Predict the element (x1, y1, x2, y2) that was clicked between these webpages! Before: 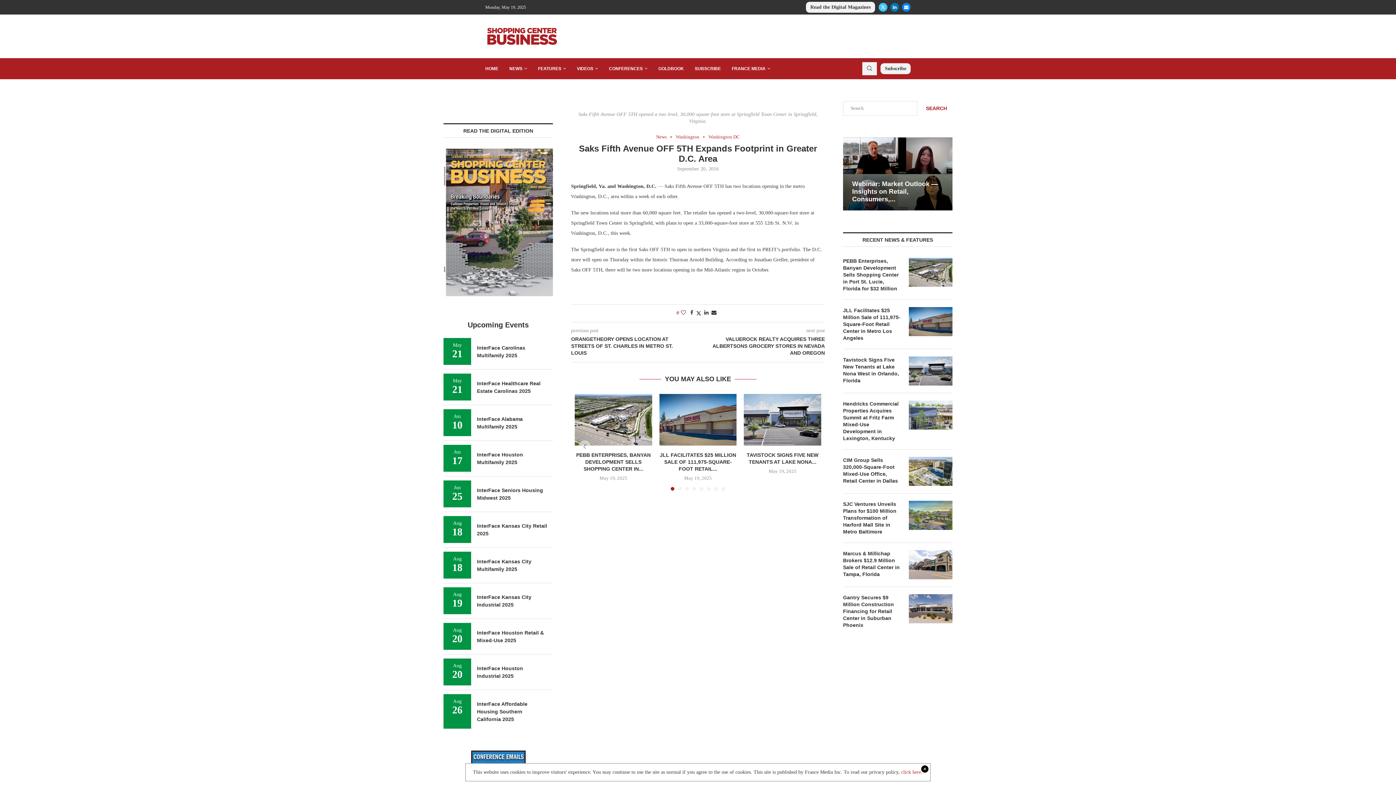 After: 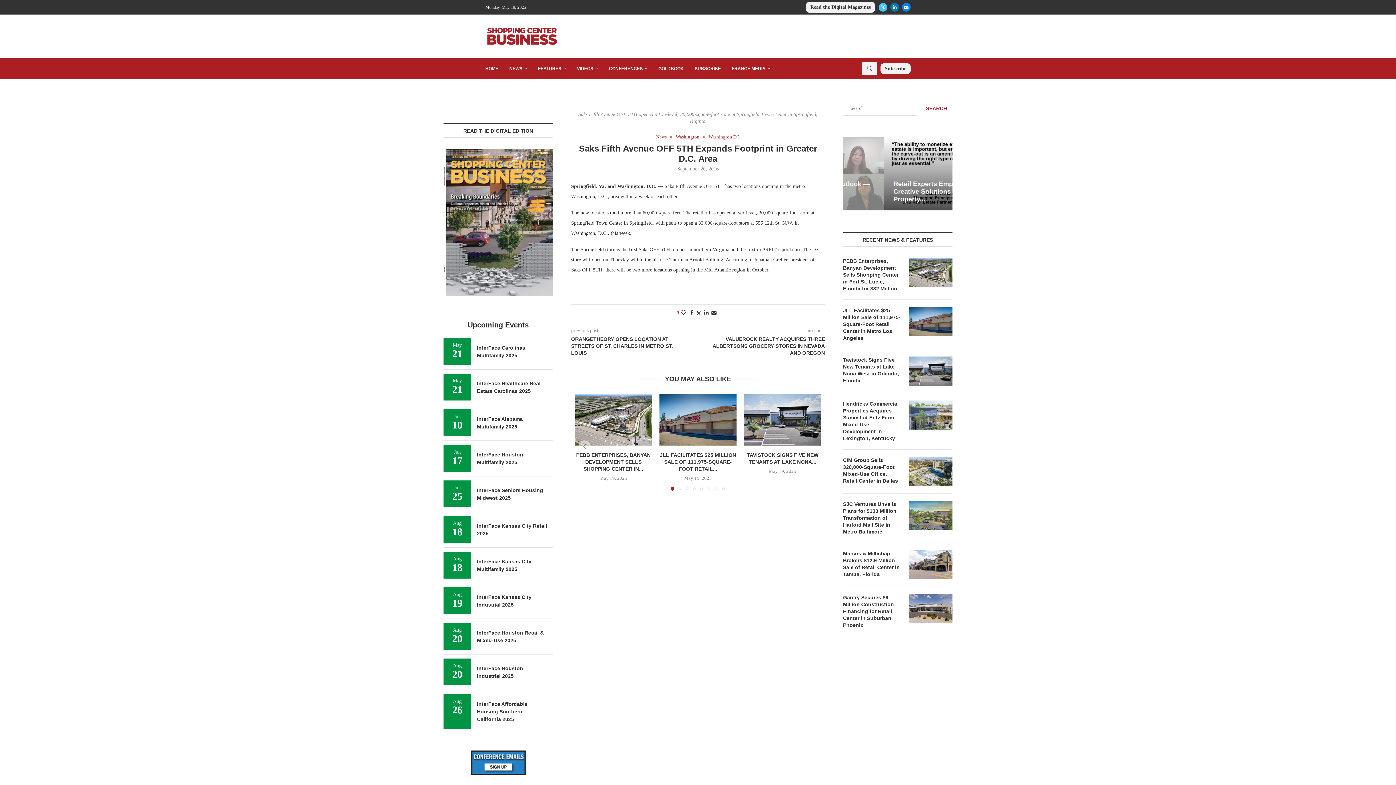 Action: label: click here. bbox: (901, 769, 922, 775)